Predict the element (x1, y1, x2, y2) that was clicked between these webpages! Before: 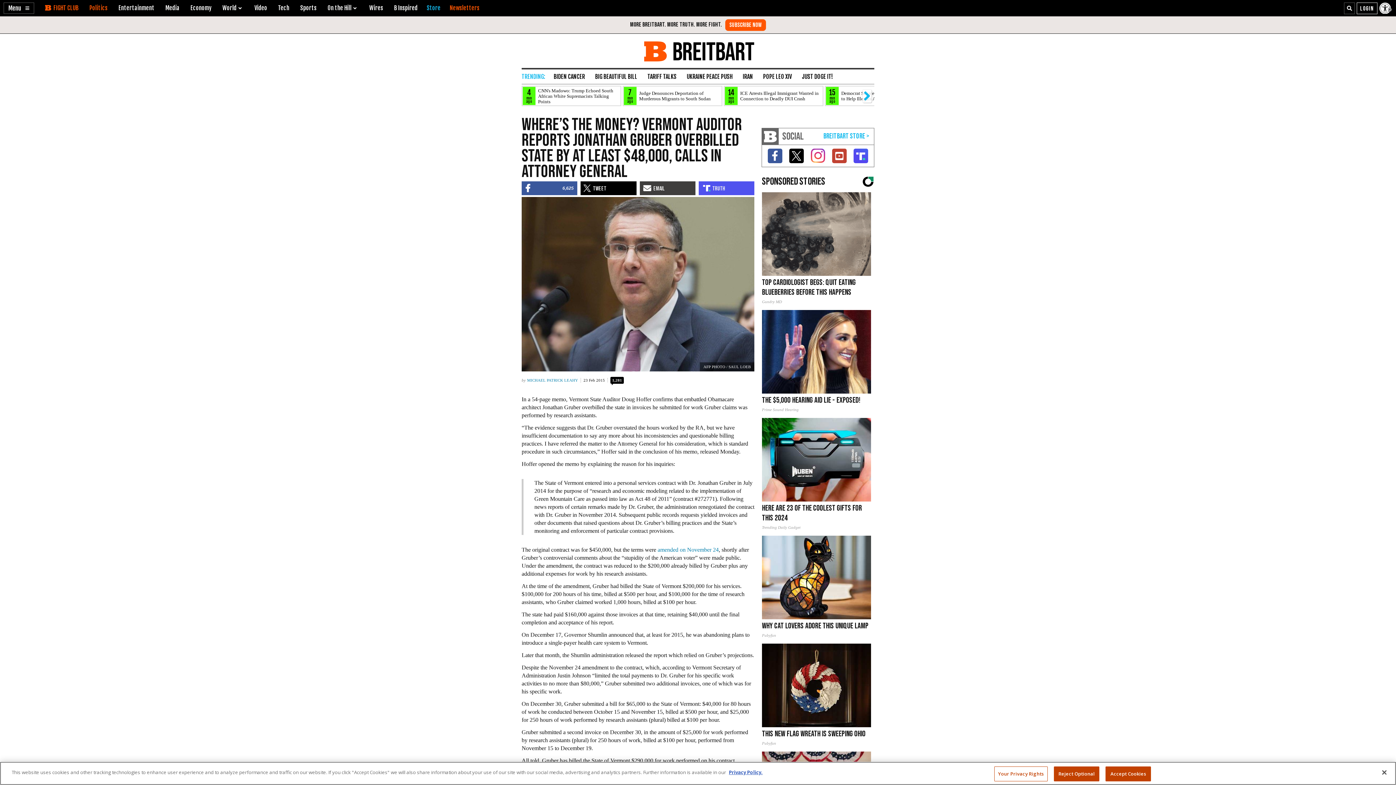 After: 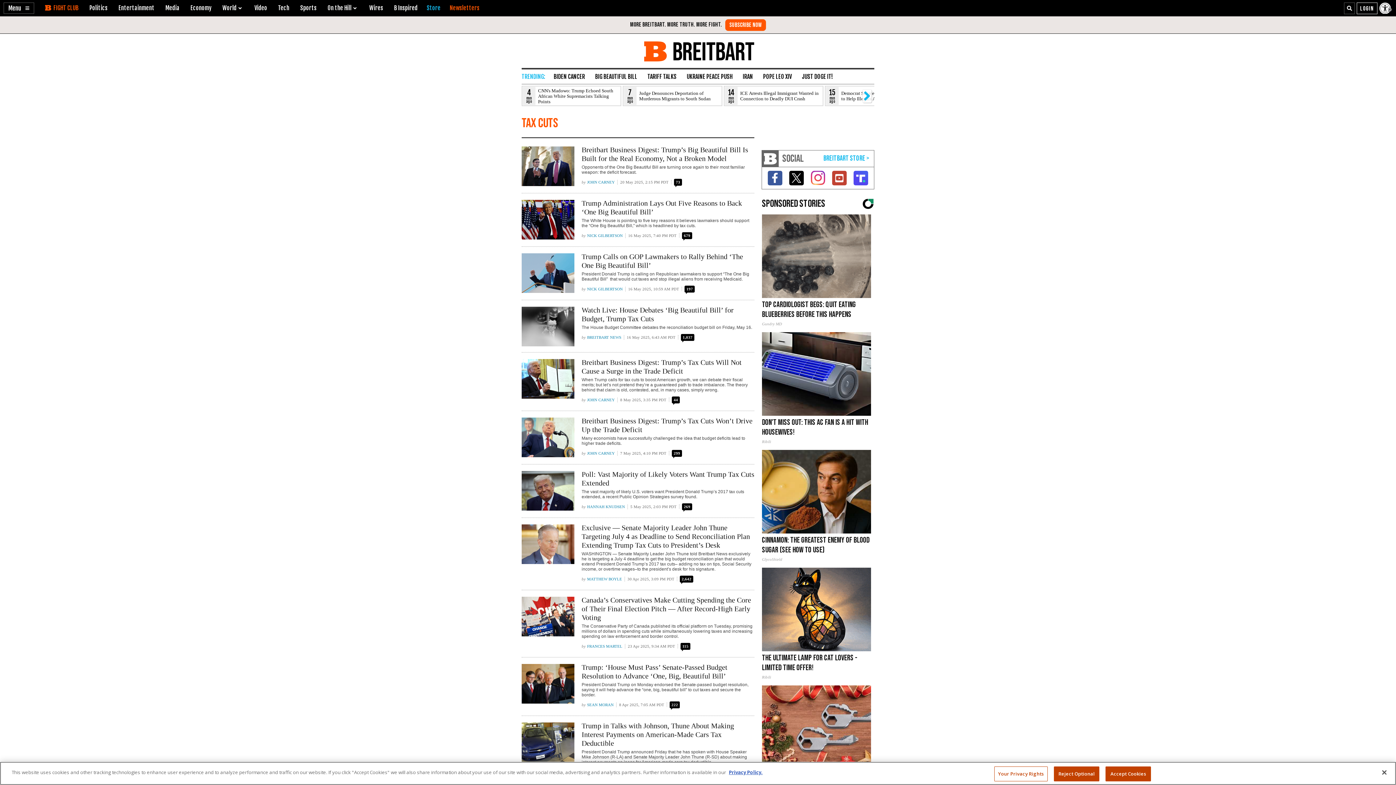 Action: bbox: (590, 69, 641, 84) label: BIG BEAUTIFUL BILL